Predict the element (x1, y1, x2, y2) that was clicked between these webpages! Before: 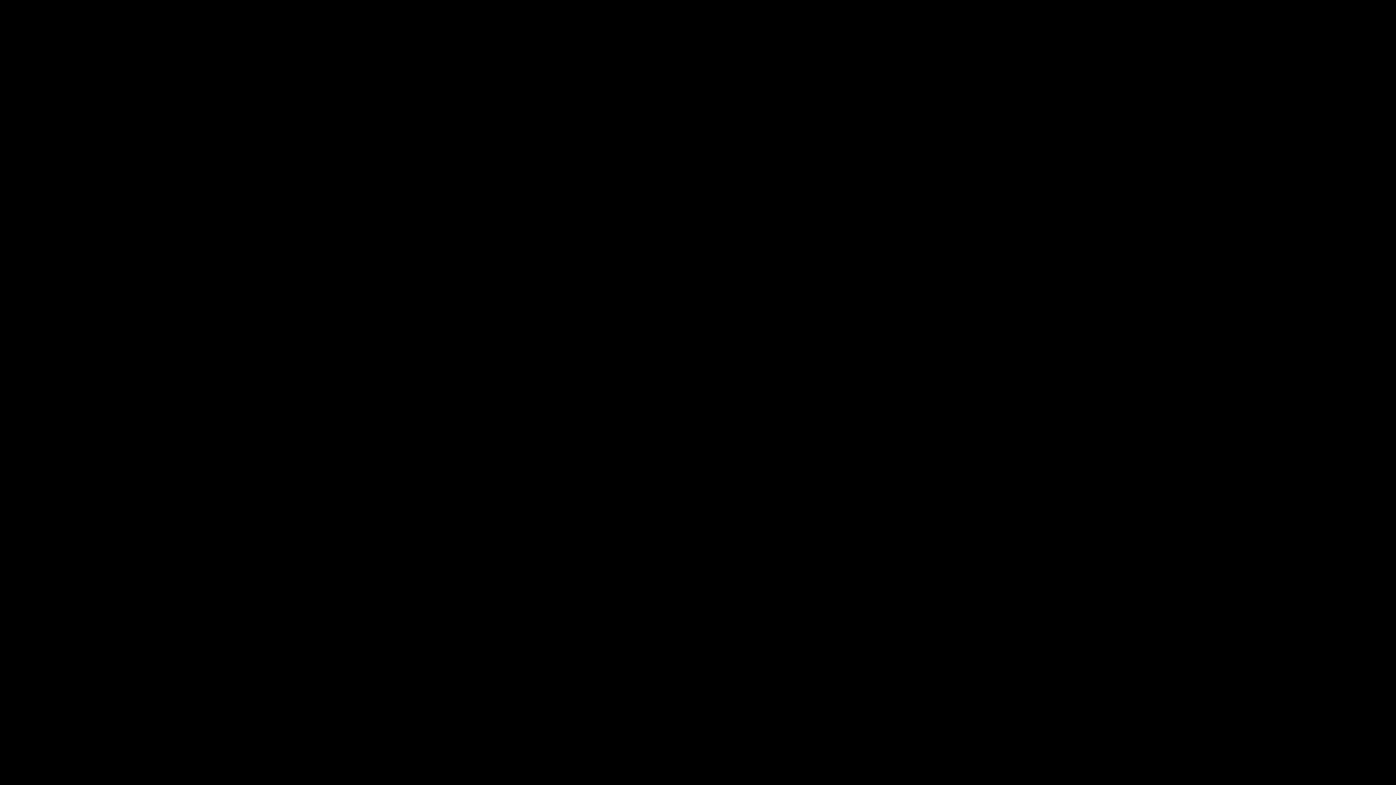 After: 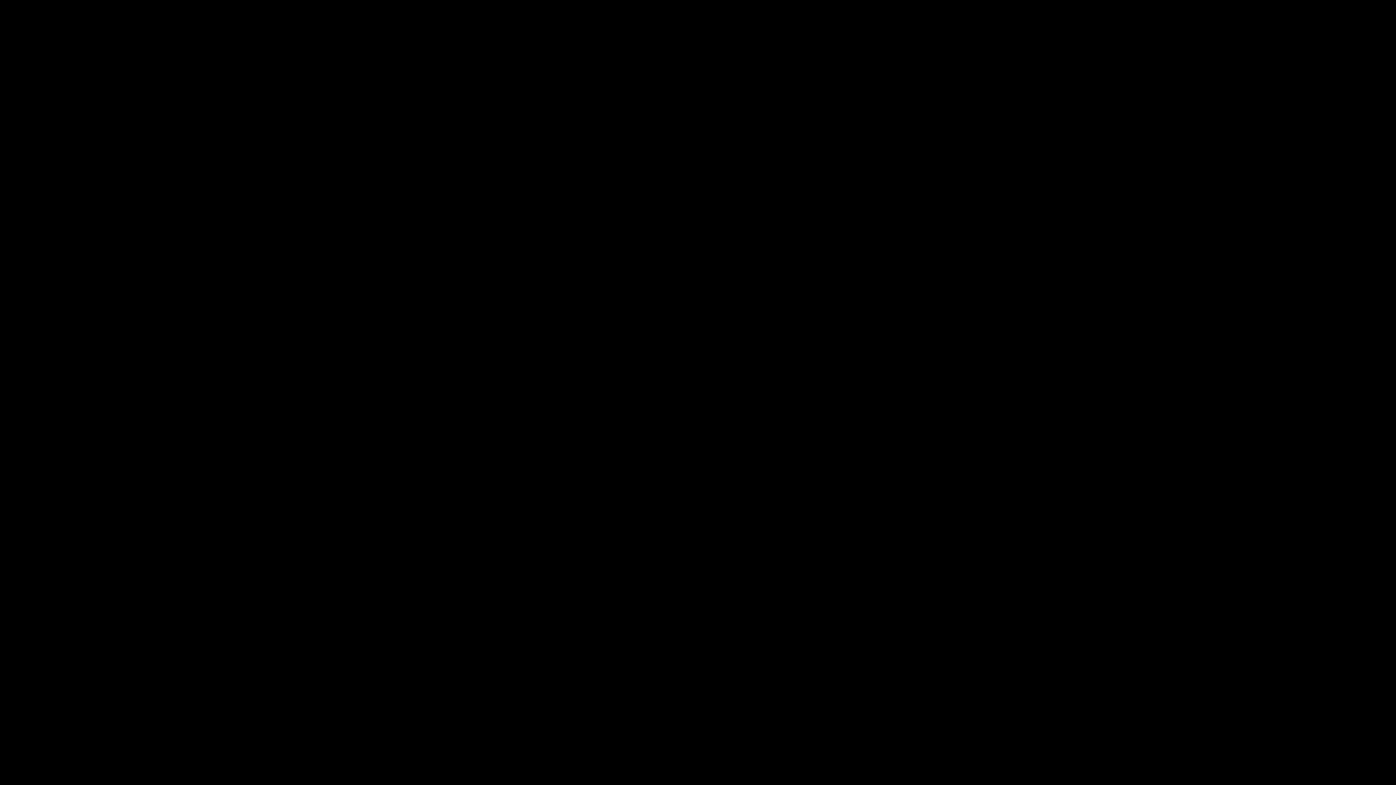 Action: bbox: (486, 186, 494, 194) label: LinkedIn